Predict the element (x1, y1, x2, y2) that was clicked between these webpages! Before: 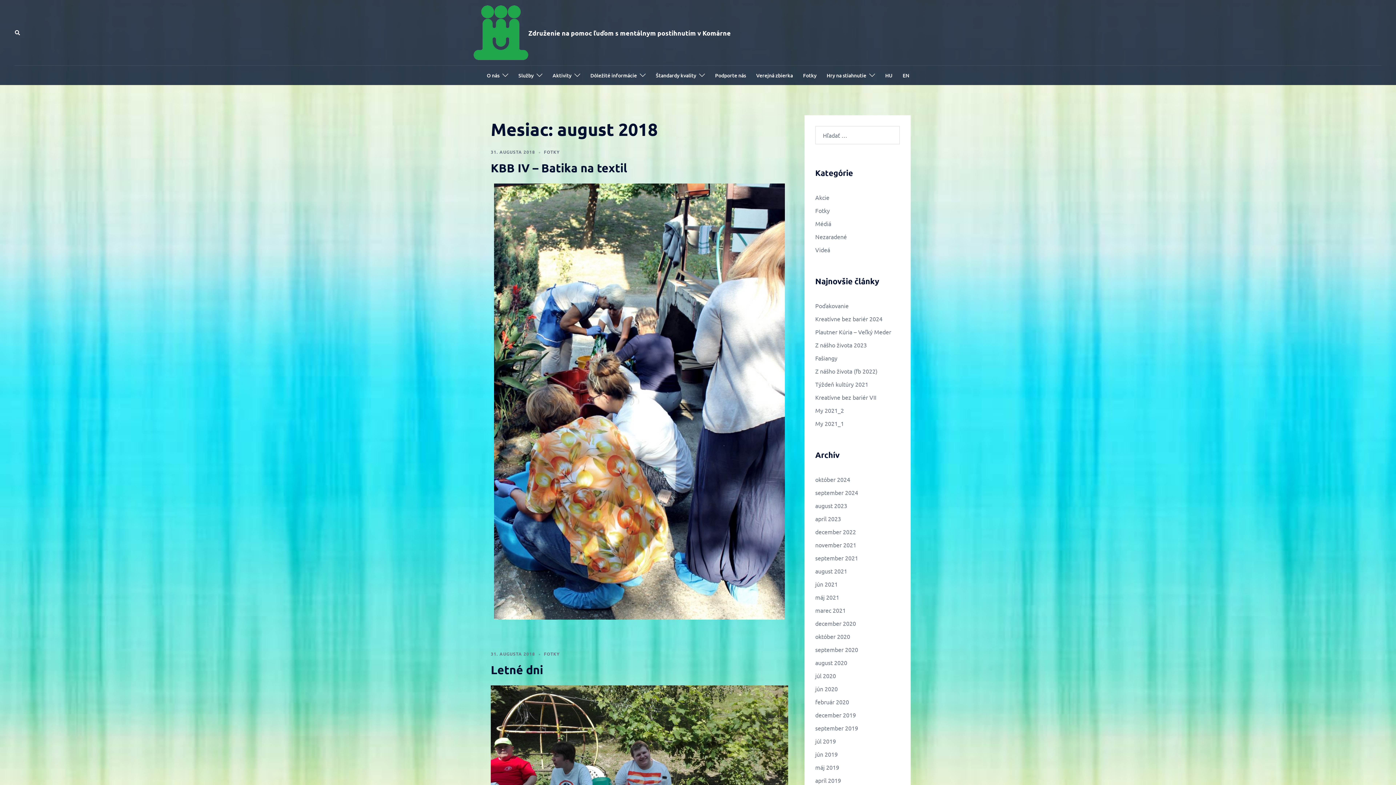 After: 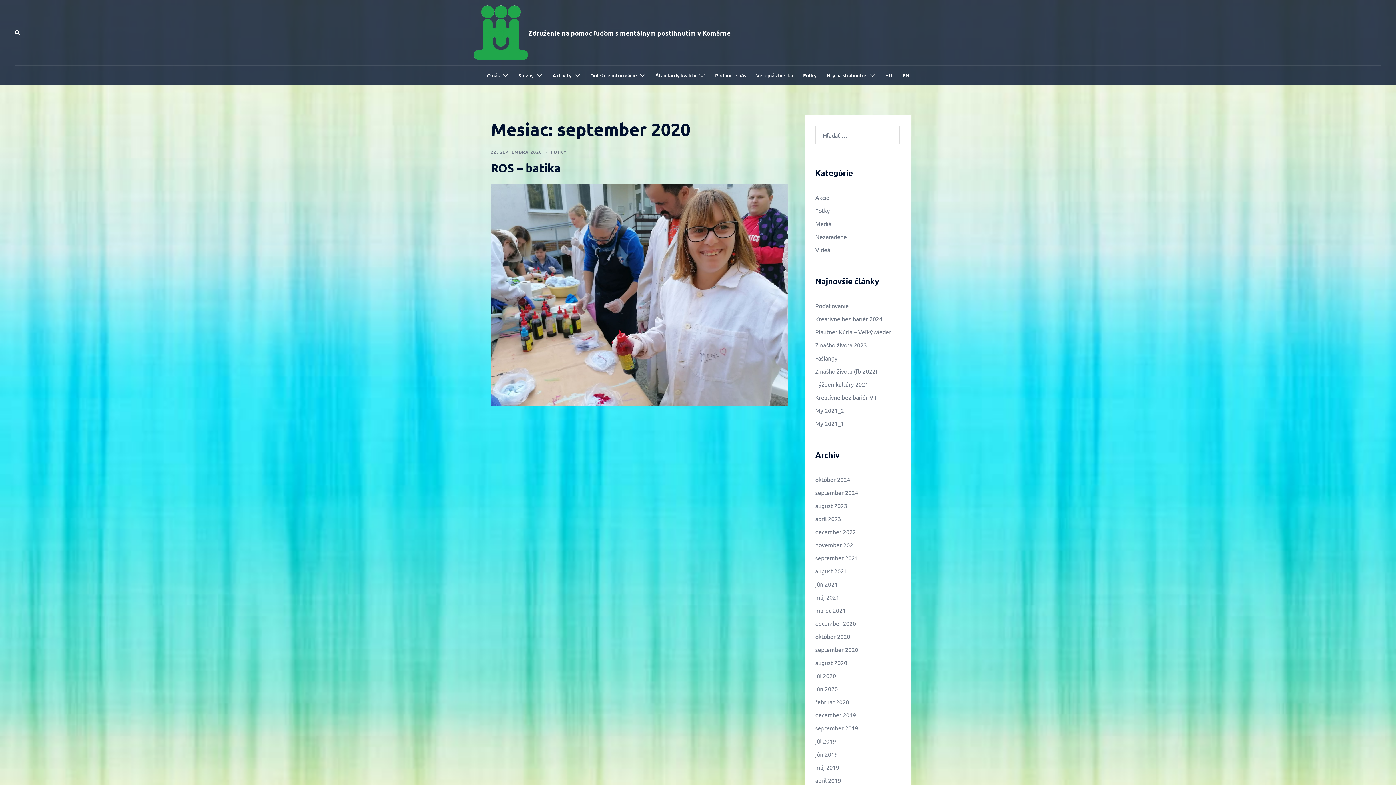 Action: label: september 2020 bbox: (815, 646, 858, 653)